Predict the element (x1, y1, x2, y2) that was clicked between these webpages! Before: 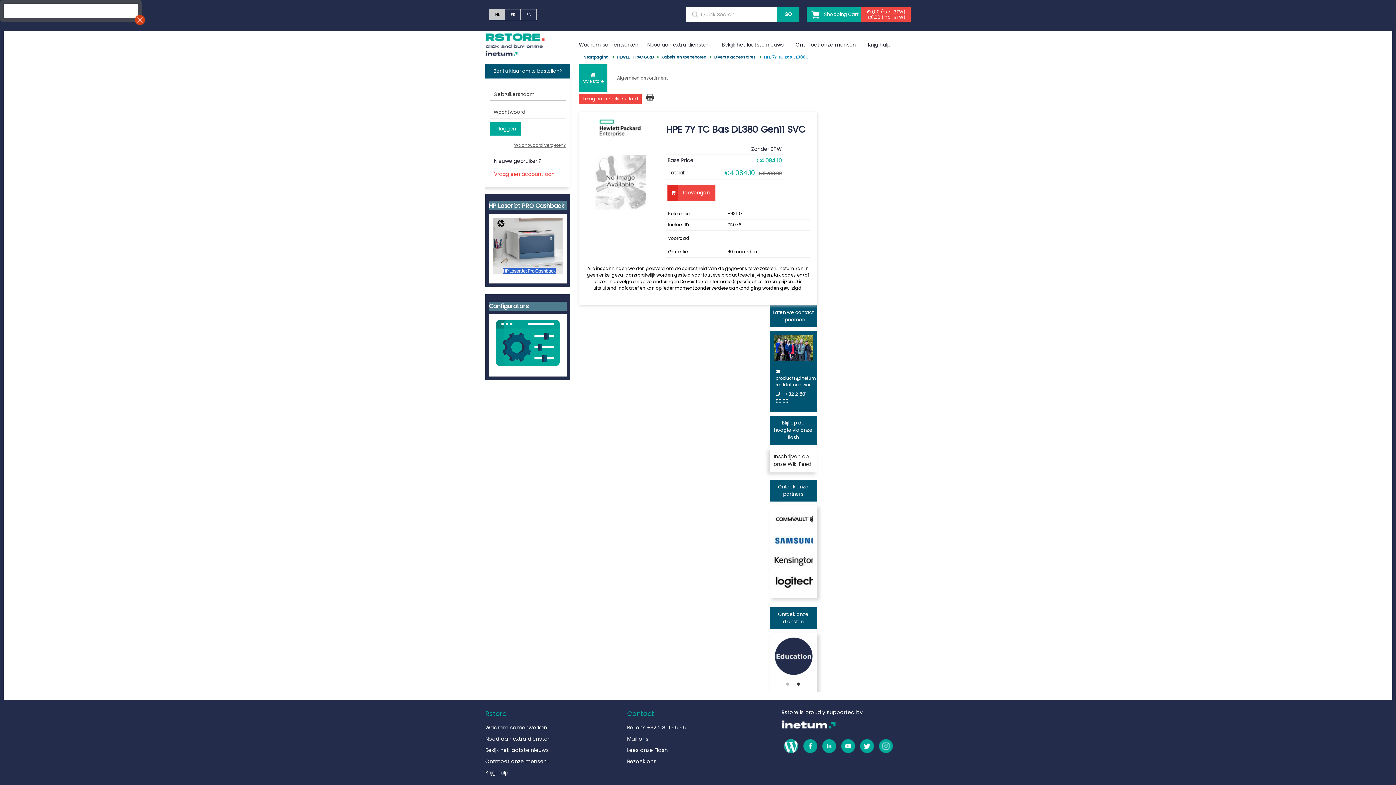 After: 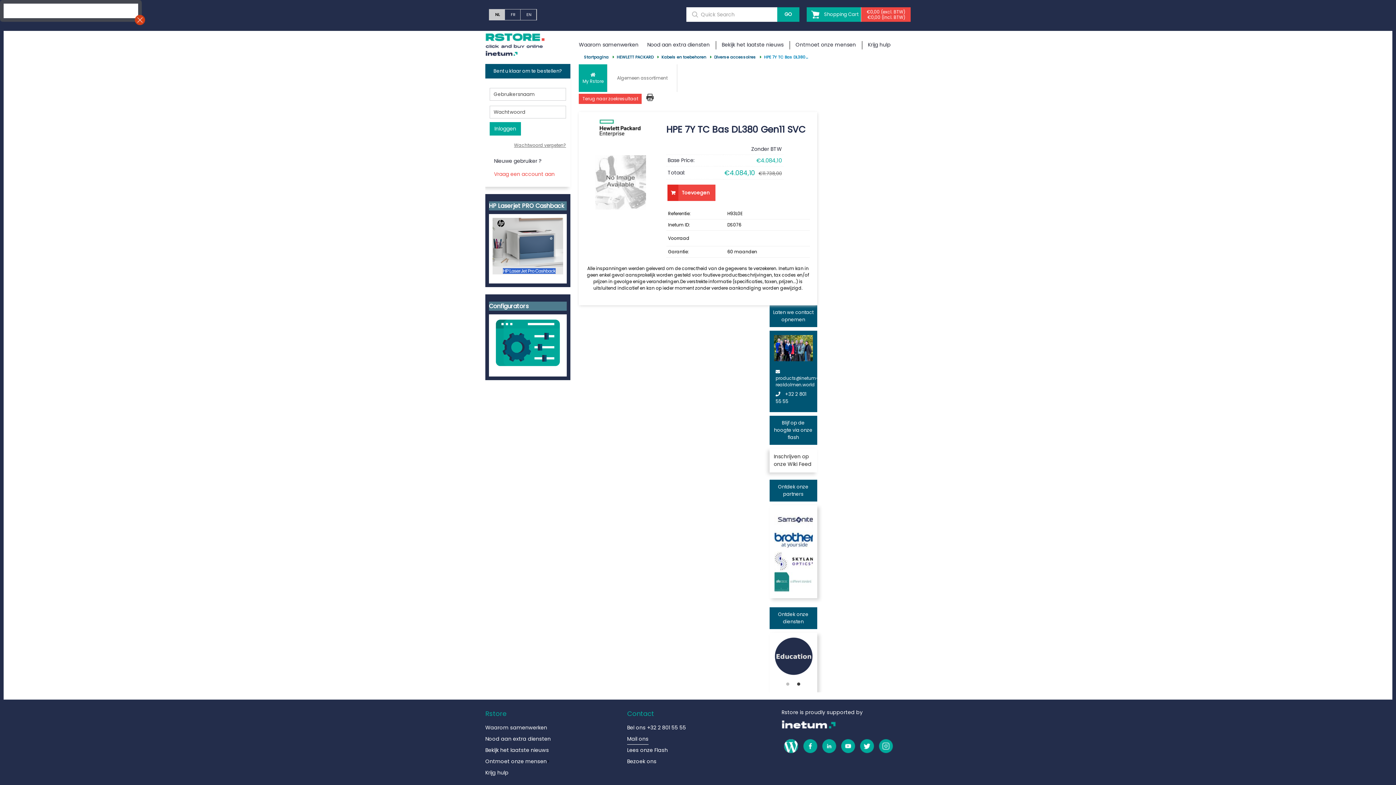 Action: bbox: (627, 735, 648, 743) label: Mail ons